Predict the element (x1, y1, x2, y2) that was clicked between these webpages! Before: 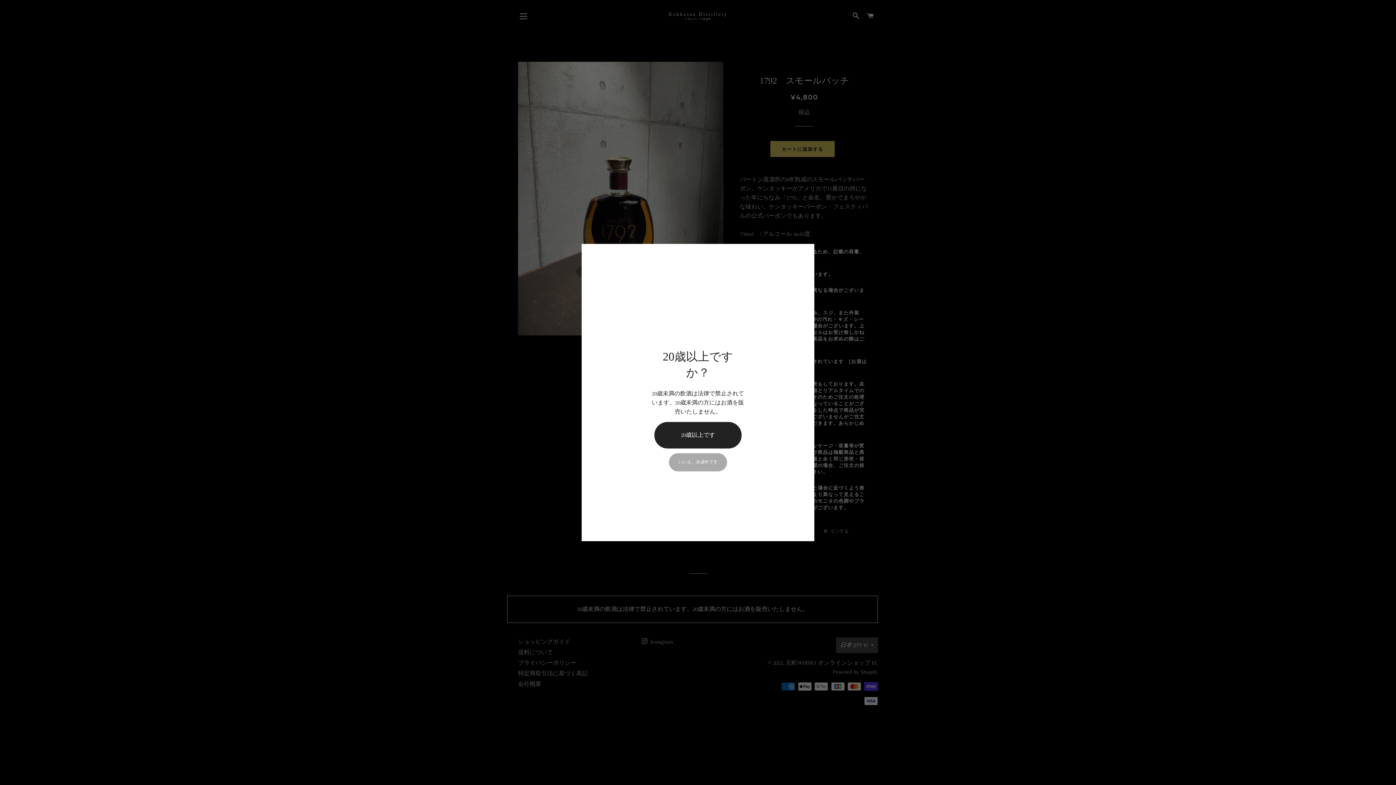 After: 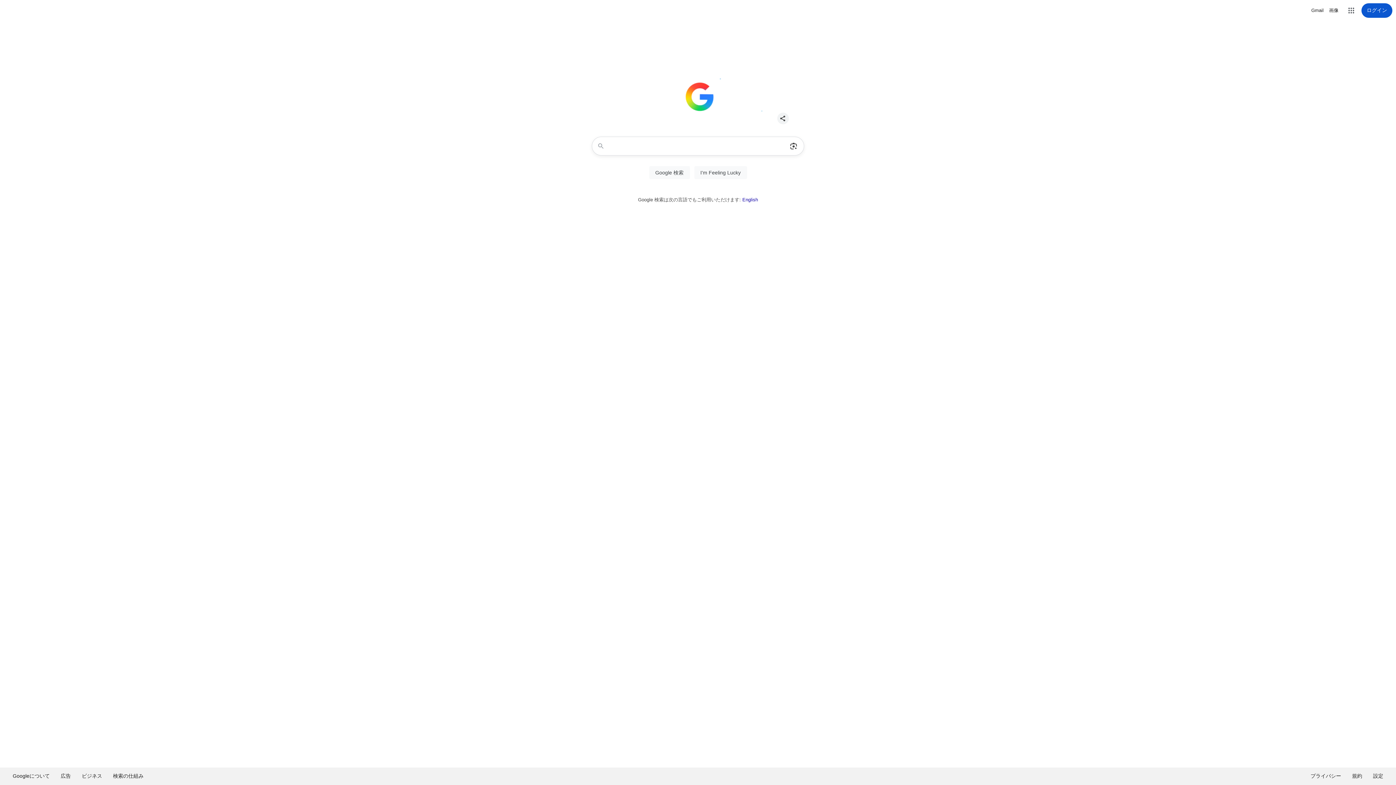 Action: bbox: (669, 453, 727, 471) label: いいえ、未成年です